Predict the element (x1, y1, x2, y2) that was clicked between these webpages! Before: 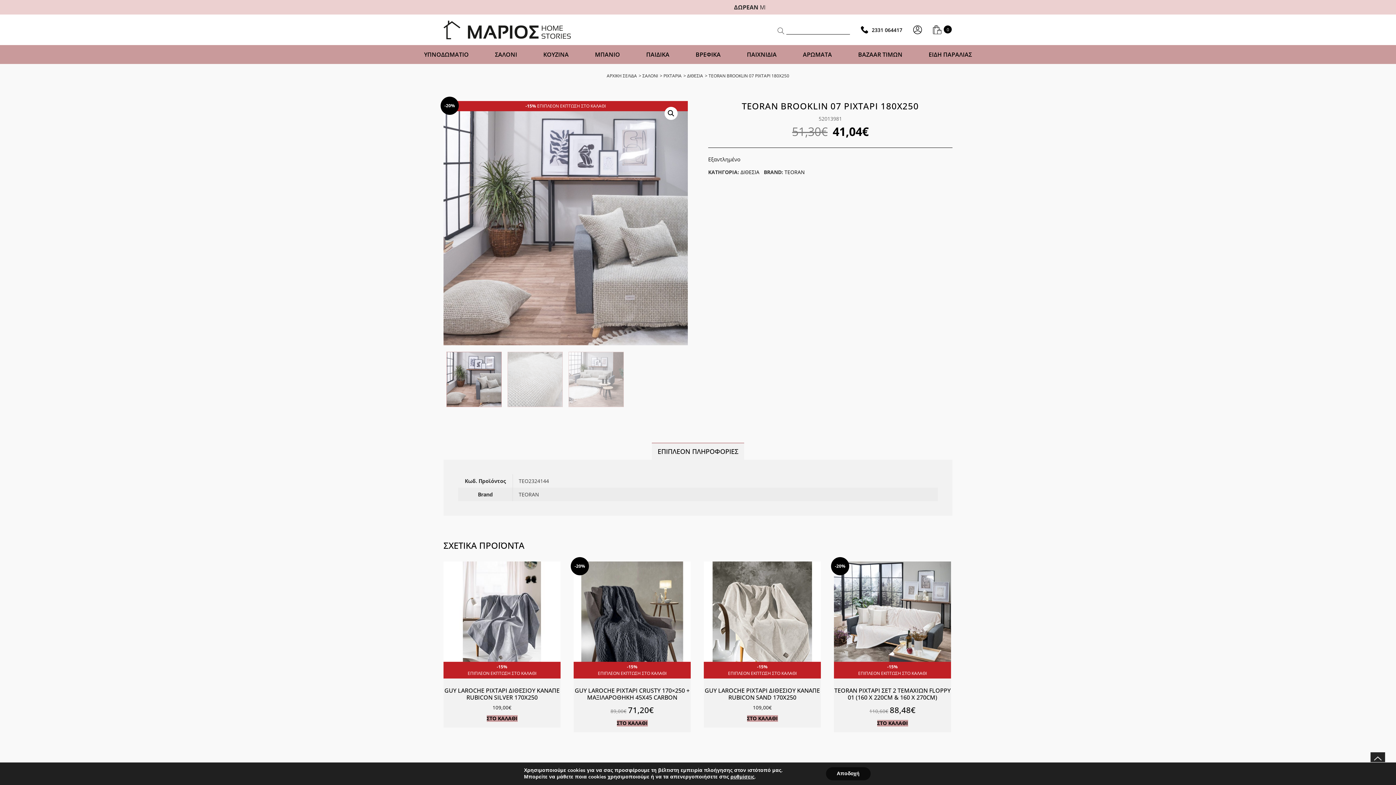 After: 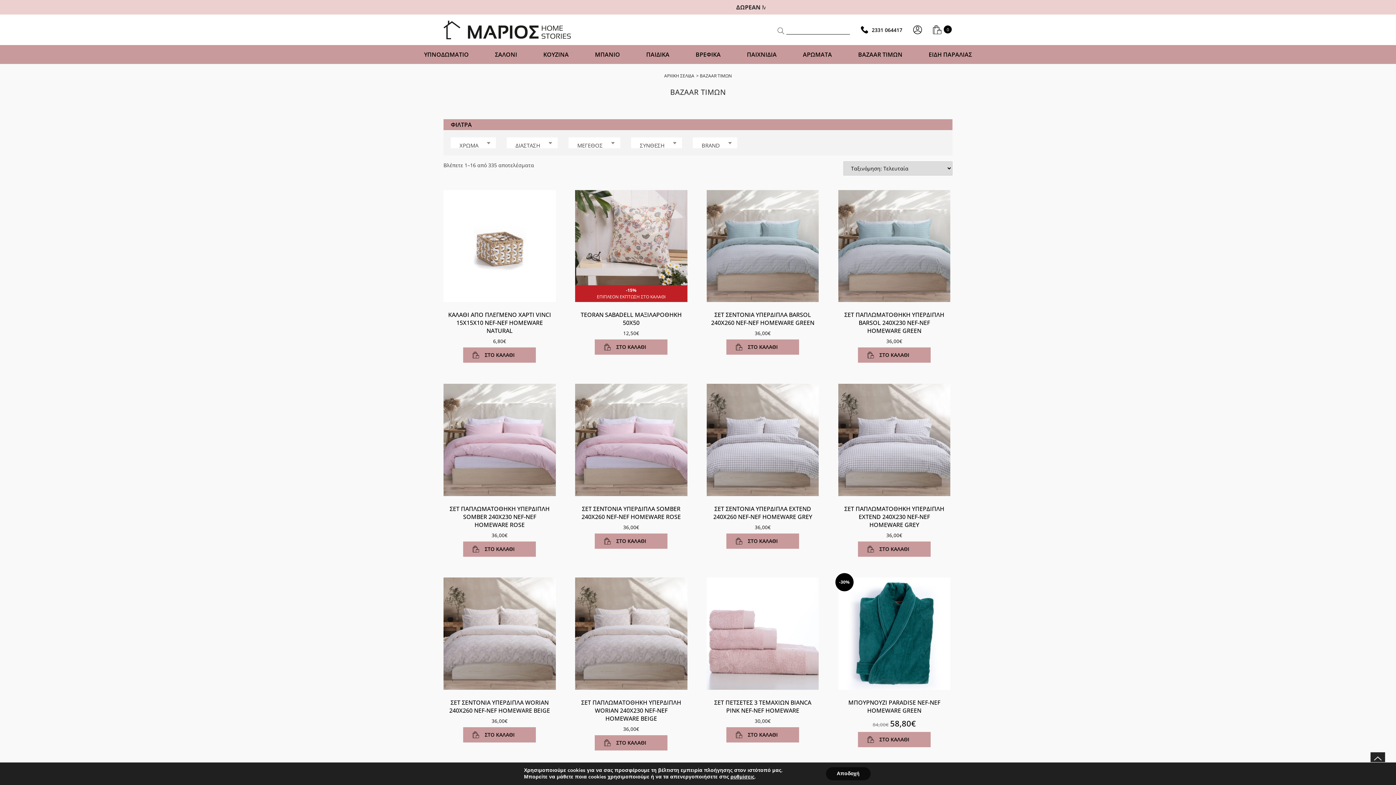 Action: label: BAZAAR ΤΙΜΩΝ bbox: (858, 50, 902, 58)